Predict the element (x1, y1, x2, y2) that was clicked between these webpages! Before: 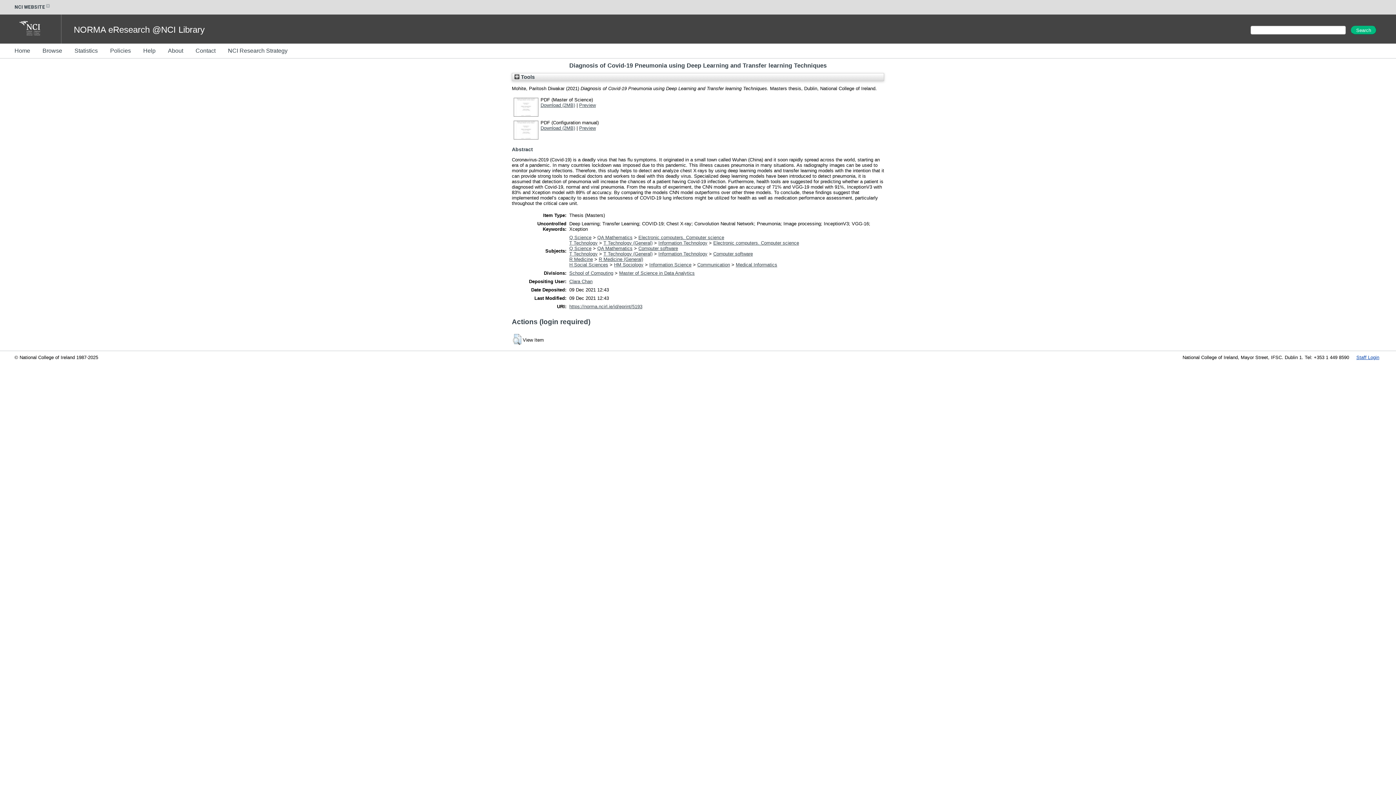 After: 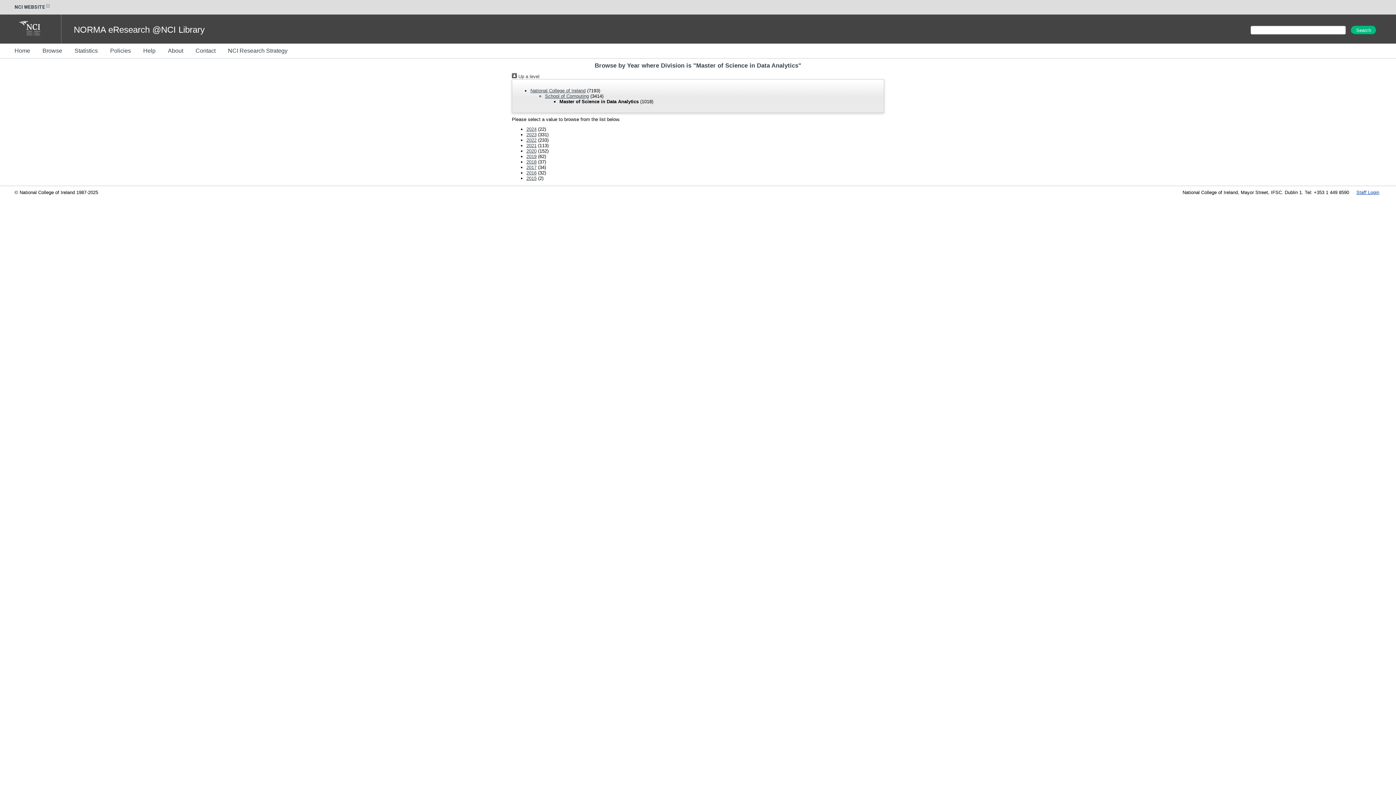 Action: bbox: (619, 270, 694, 275) label: Master of Science in Data Analytics